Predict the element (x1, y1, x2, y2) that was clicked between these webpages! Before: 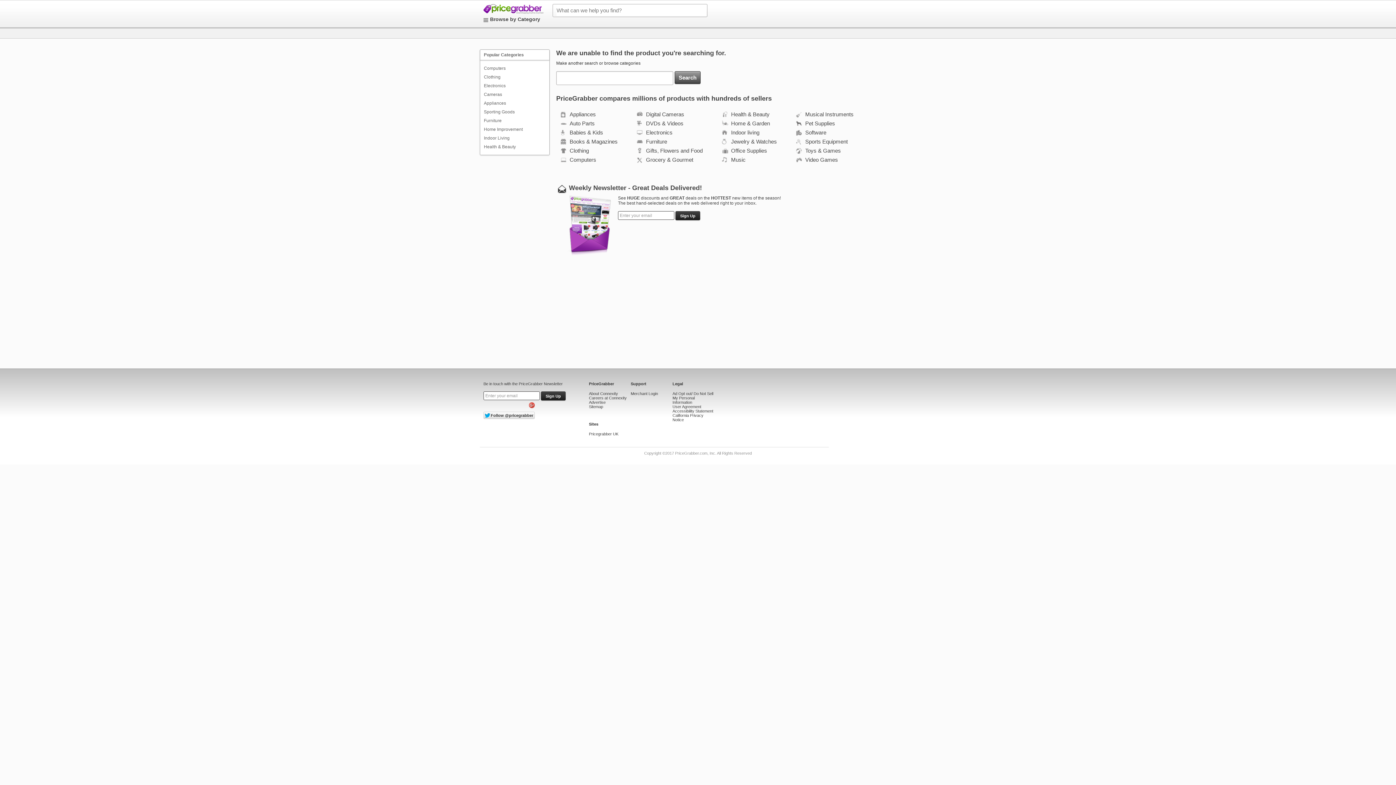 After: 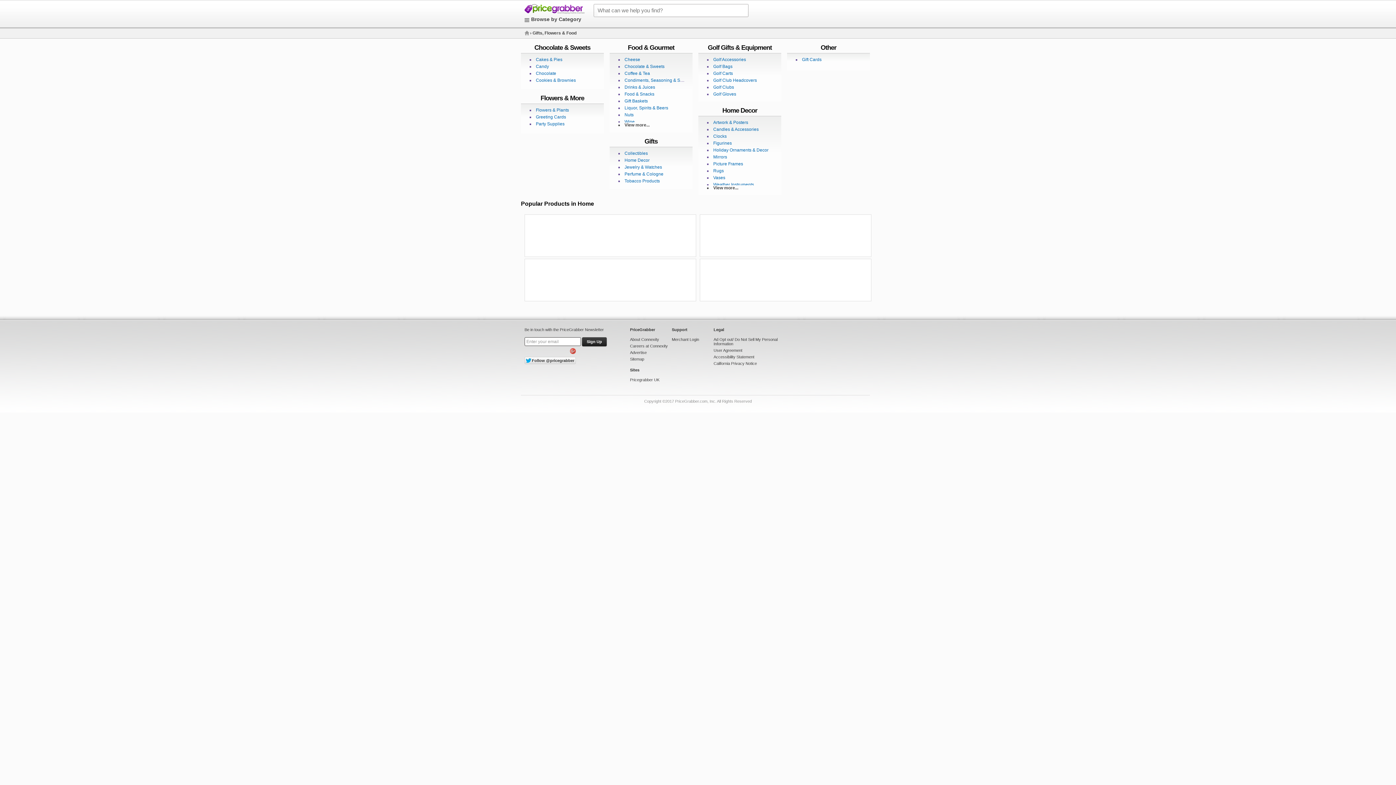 Action: bbox: (644, 156, 693, 162) label: Grocery & Gourmet